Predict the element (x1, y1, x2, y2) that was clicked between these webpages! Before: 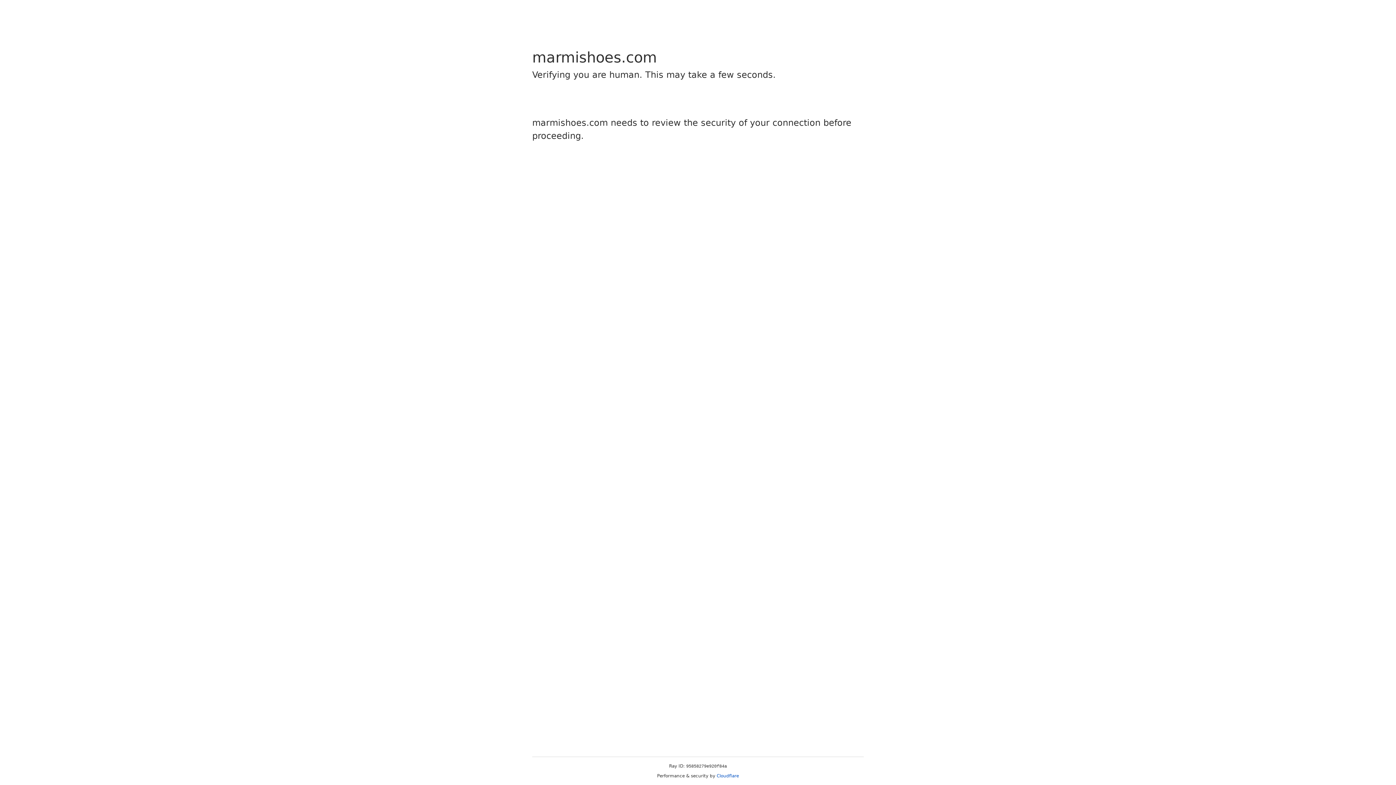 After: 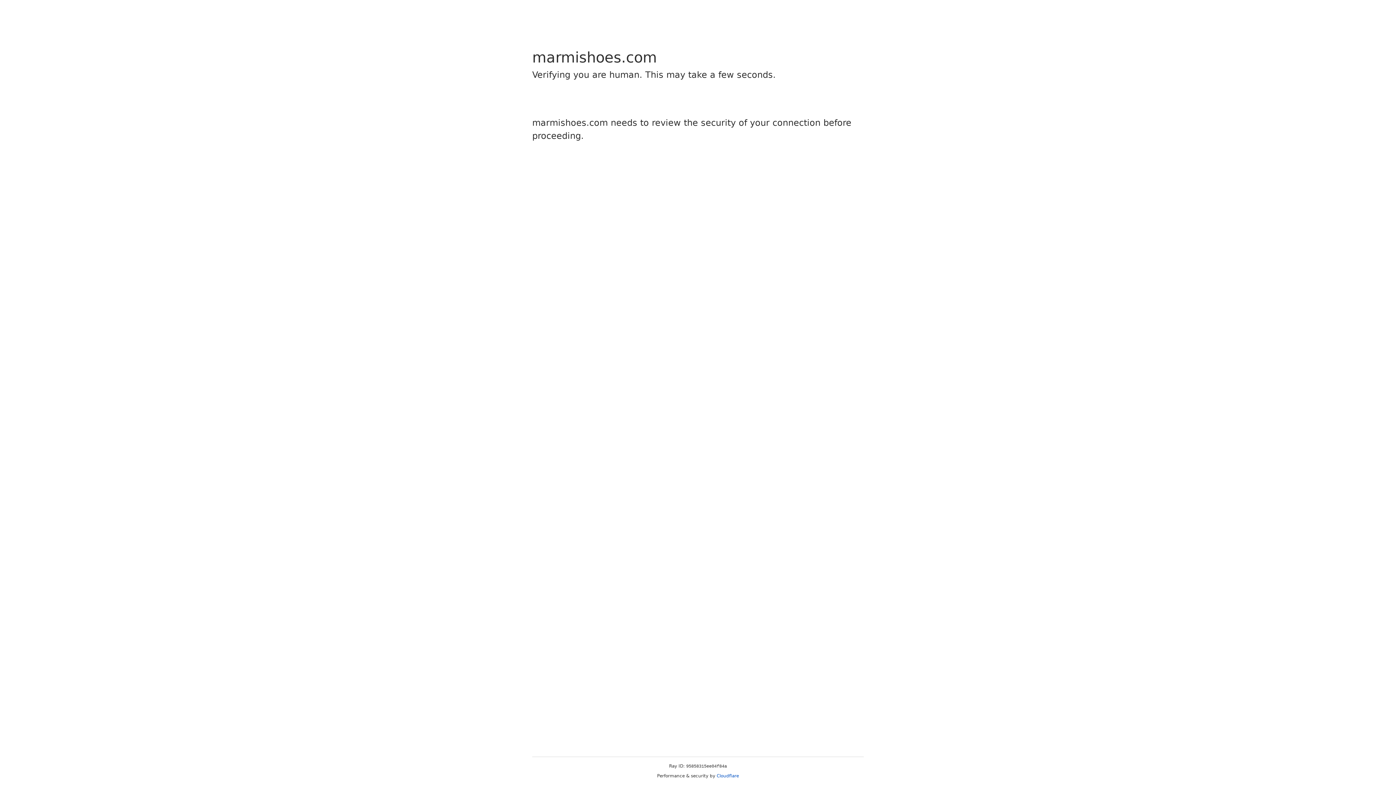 Action: label: Cloudflare bbox: (716, 773, 739, 778)